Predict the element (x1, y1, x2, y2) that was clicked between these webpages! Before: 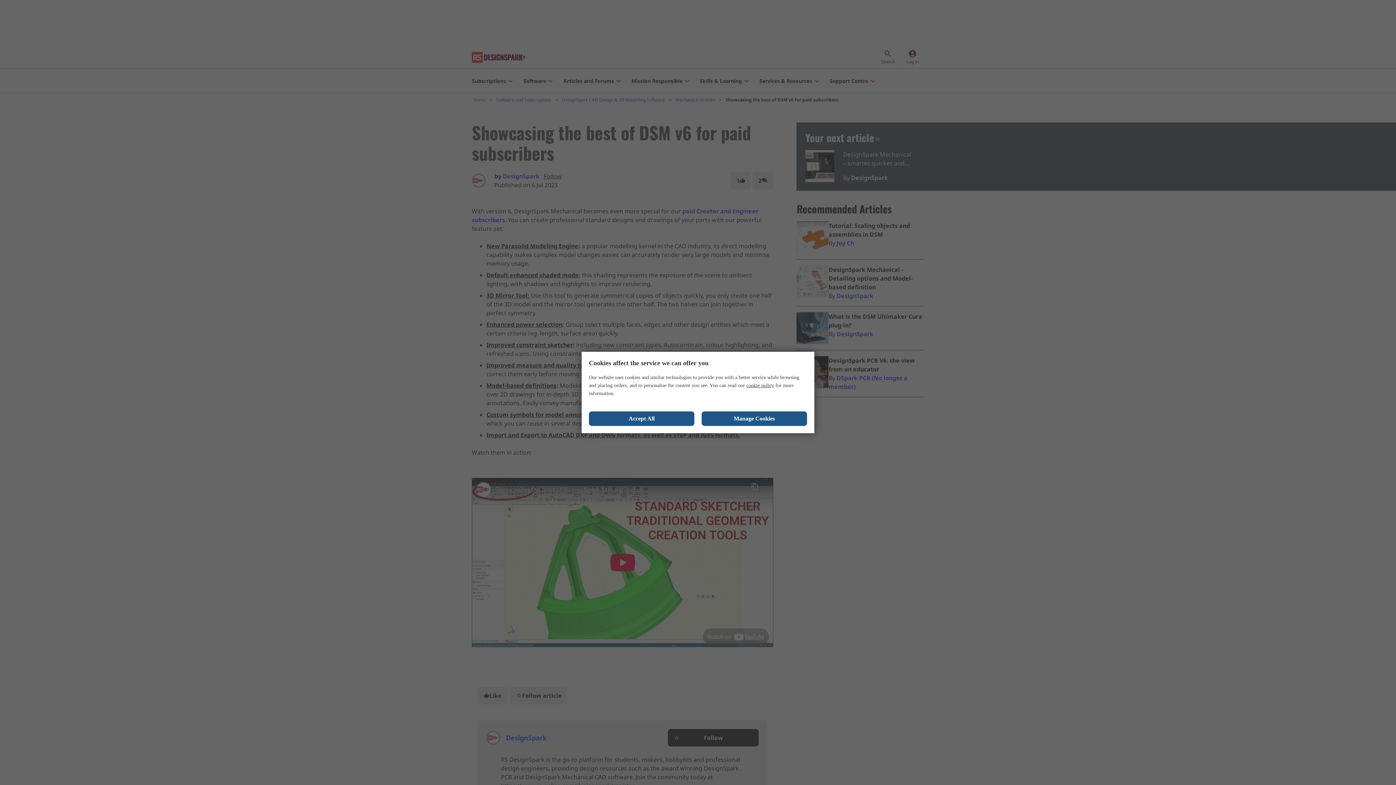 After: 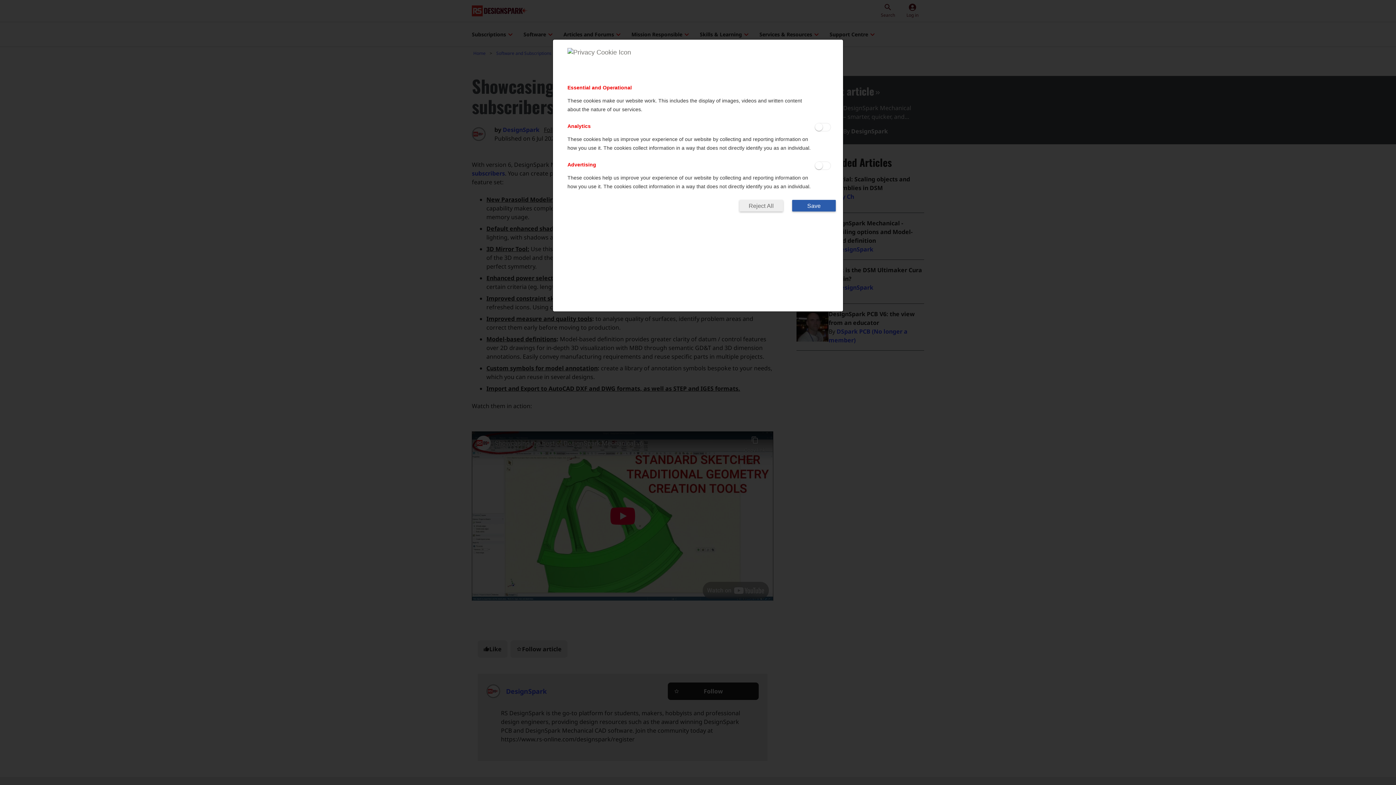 Action: label: Manage Cookies bbox: (701, 411, 807, 426)